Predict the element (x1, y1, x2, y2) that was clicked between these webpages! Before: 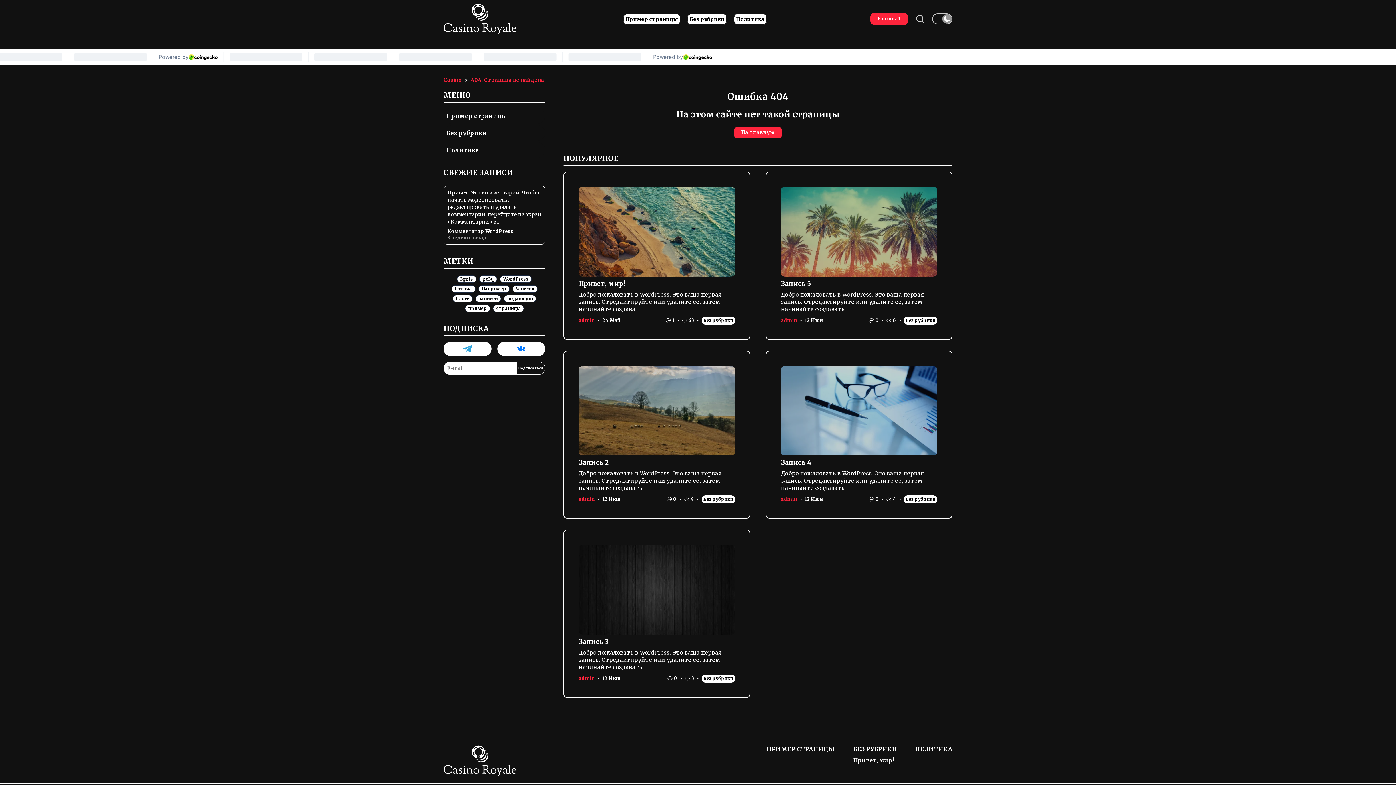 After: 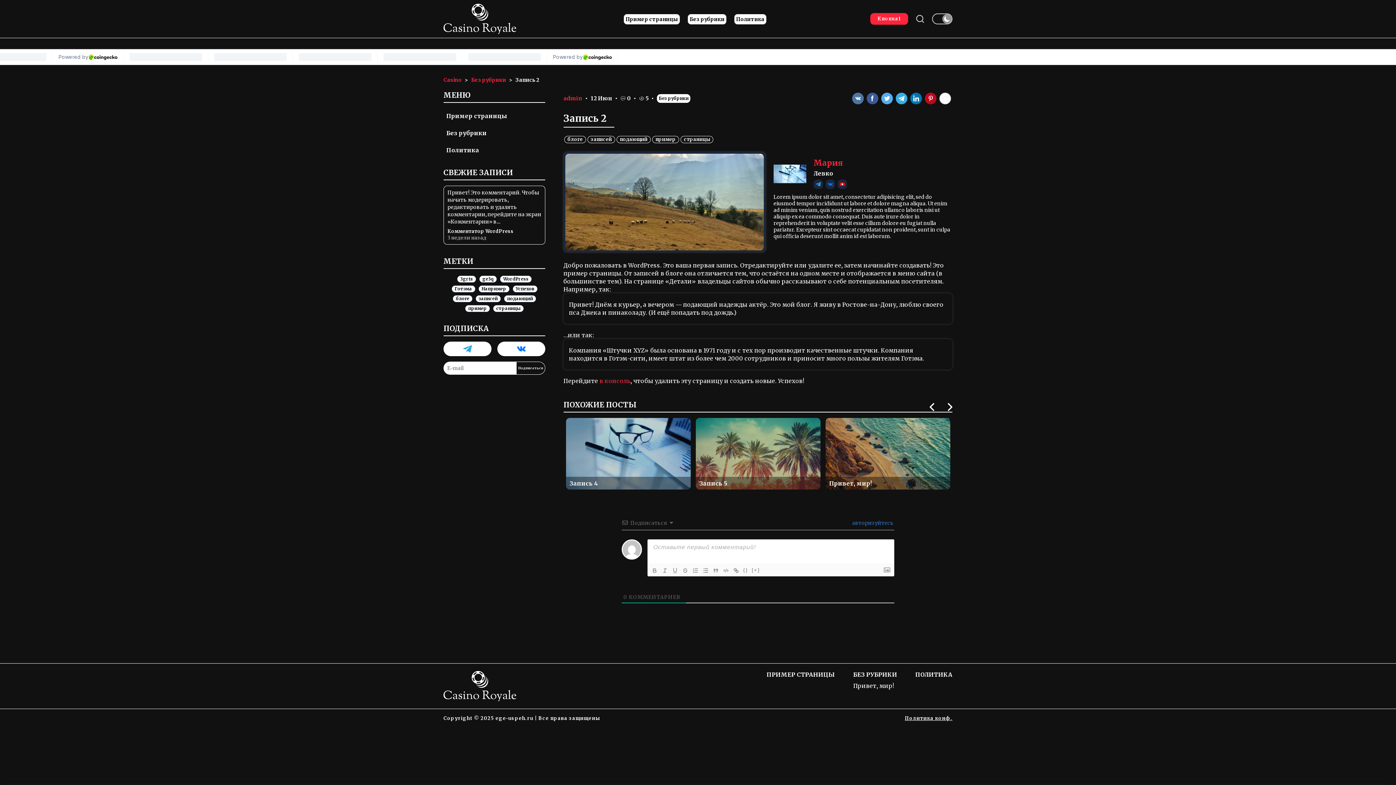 Action: label: Запись 2 bbox: (578, 458, 608, 467)